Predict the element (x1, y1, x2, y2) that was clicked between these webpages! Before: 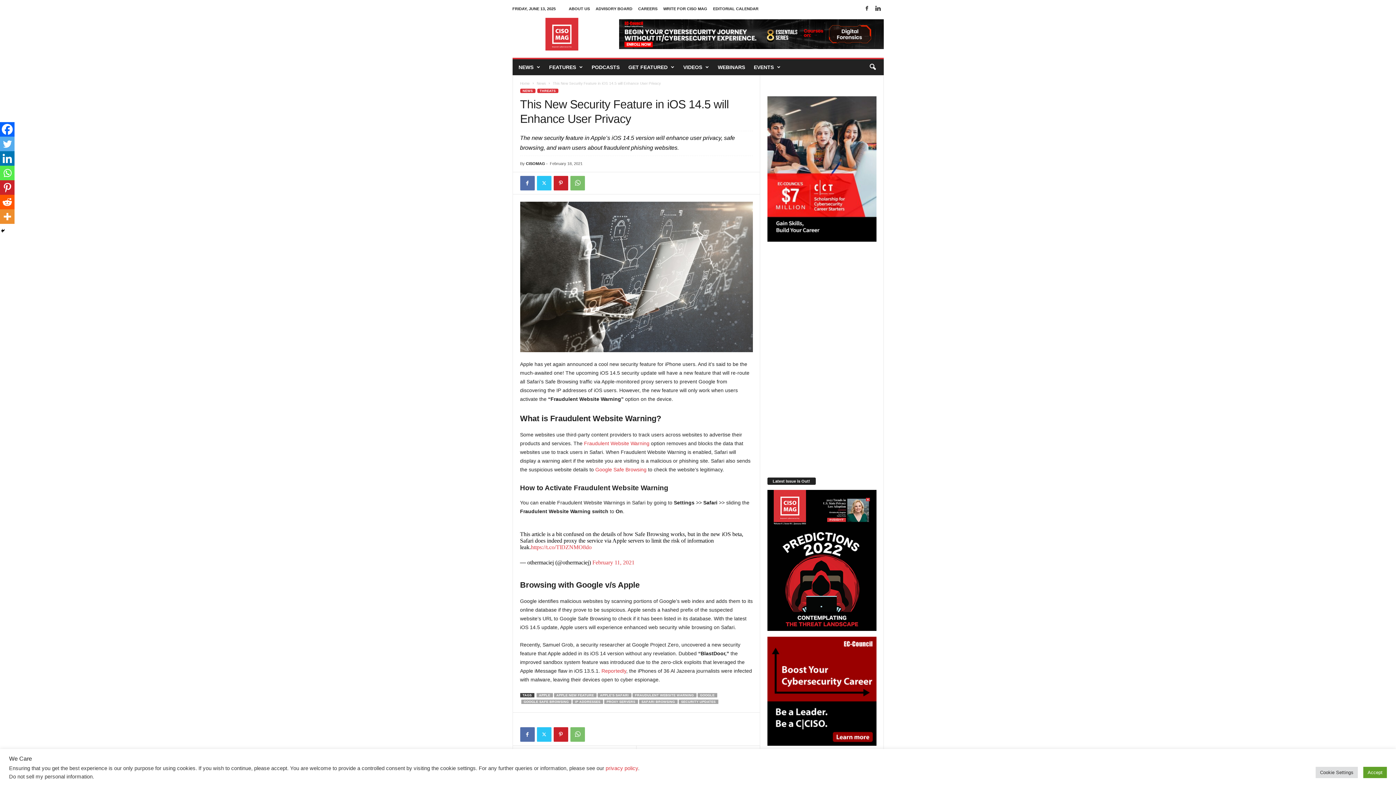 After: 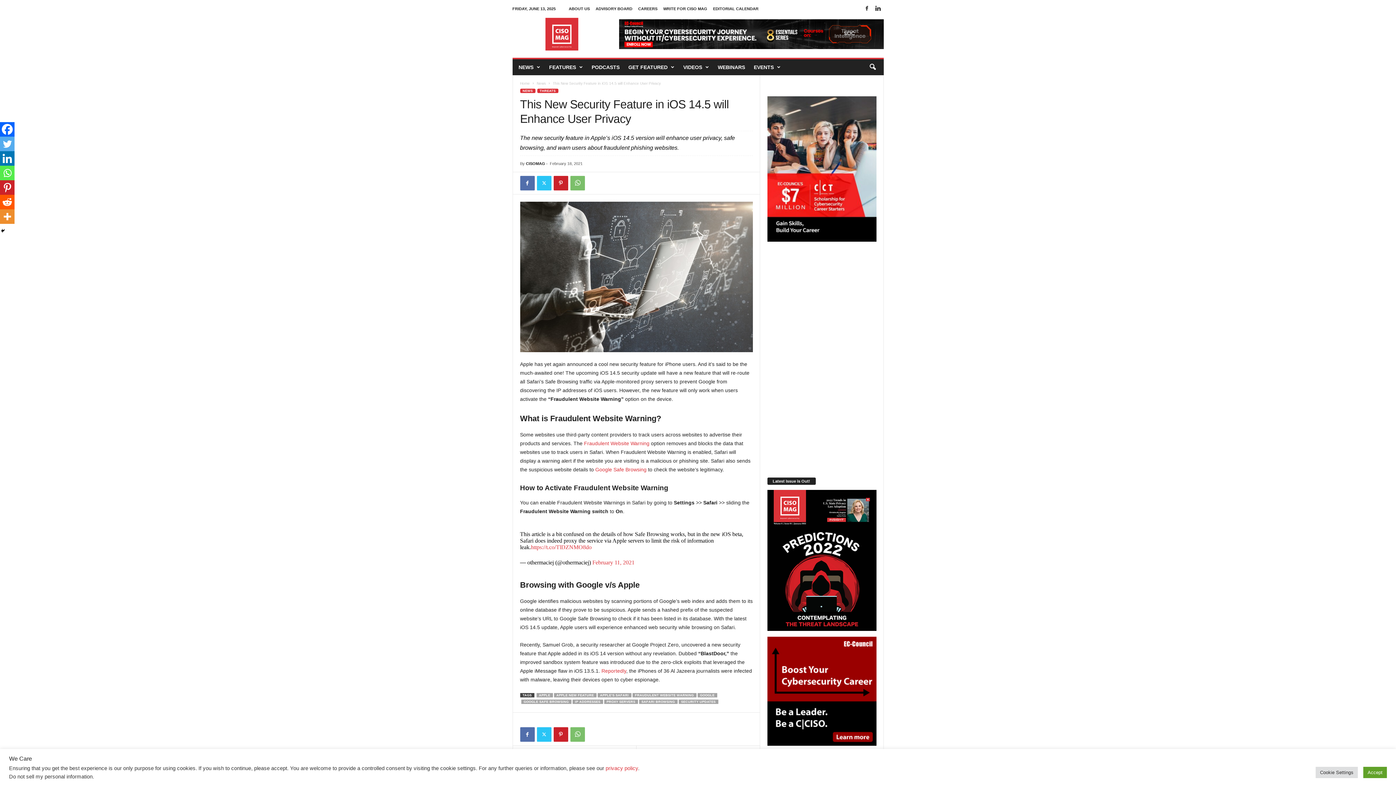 Action: bbox: (0, 194, 14, 209) label: Reddit